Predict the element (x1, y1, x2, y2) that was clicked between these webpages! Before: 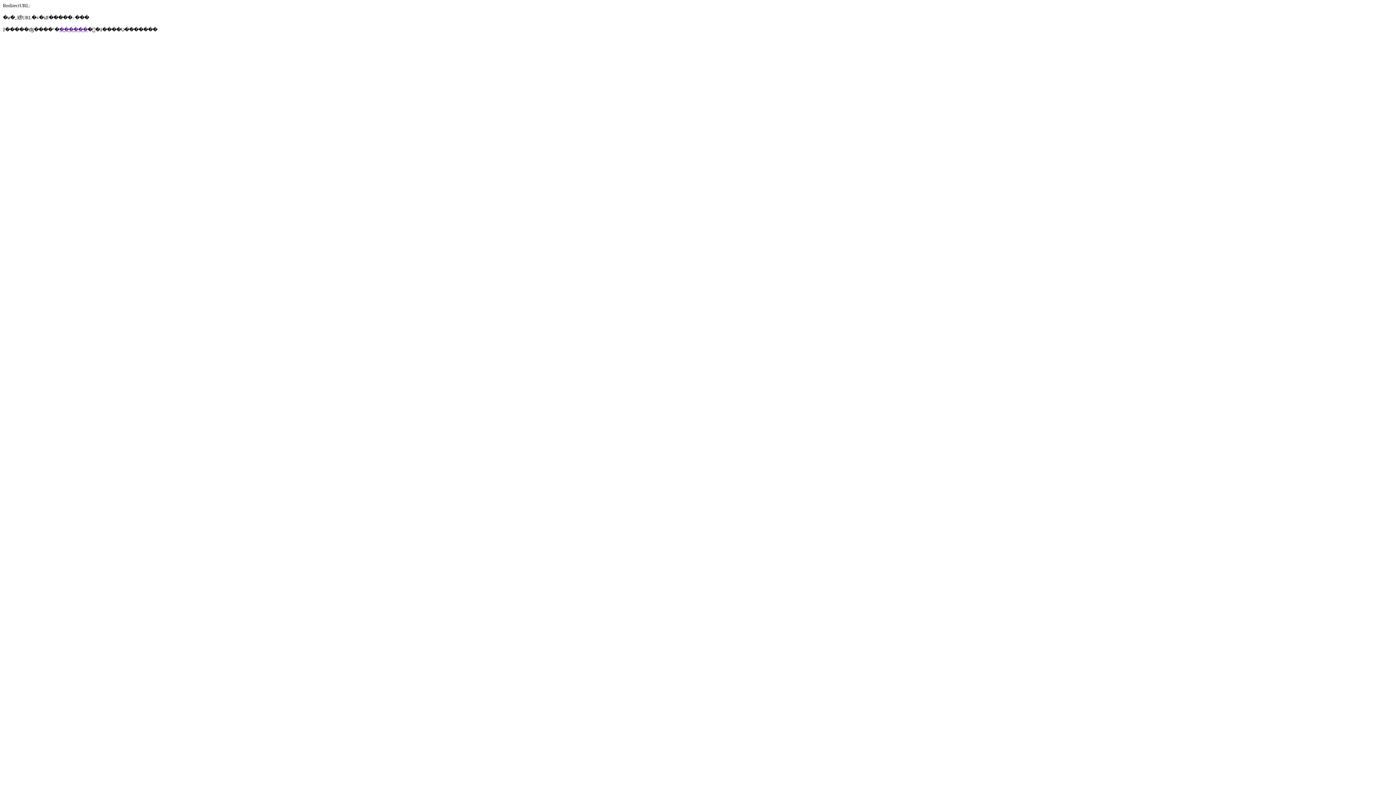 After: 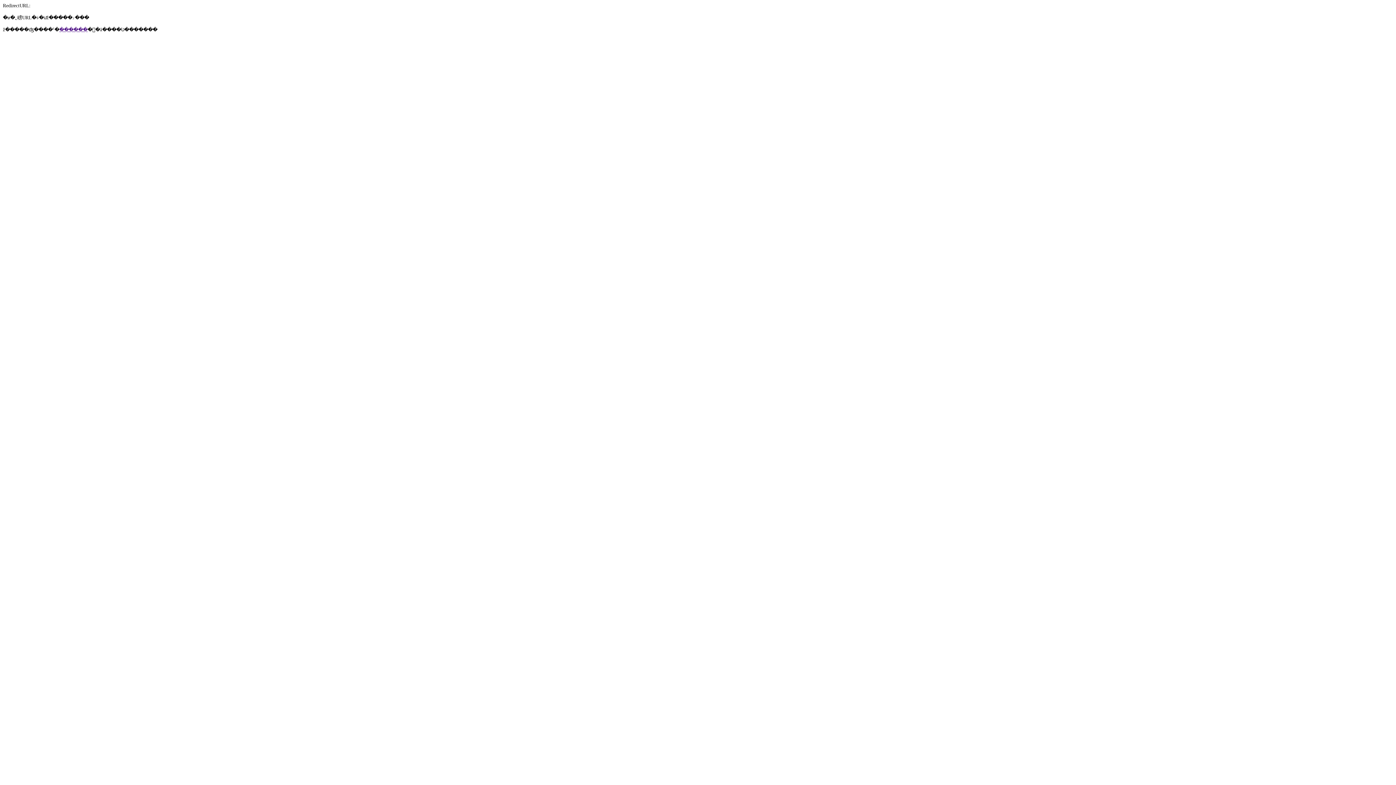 Action: bbox: (59, 26, 87, 32) label: ������